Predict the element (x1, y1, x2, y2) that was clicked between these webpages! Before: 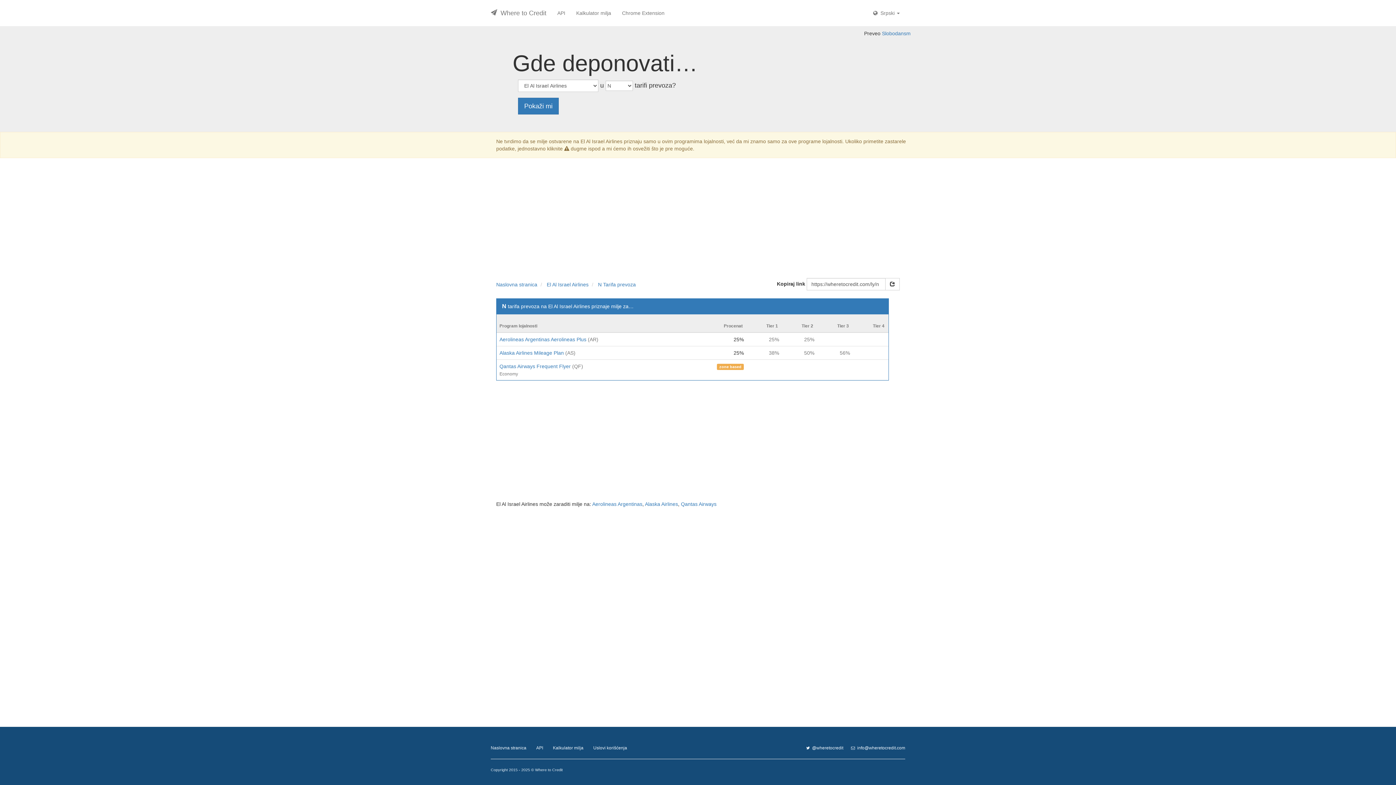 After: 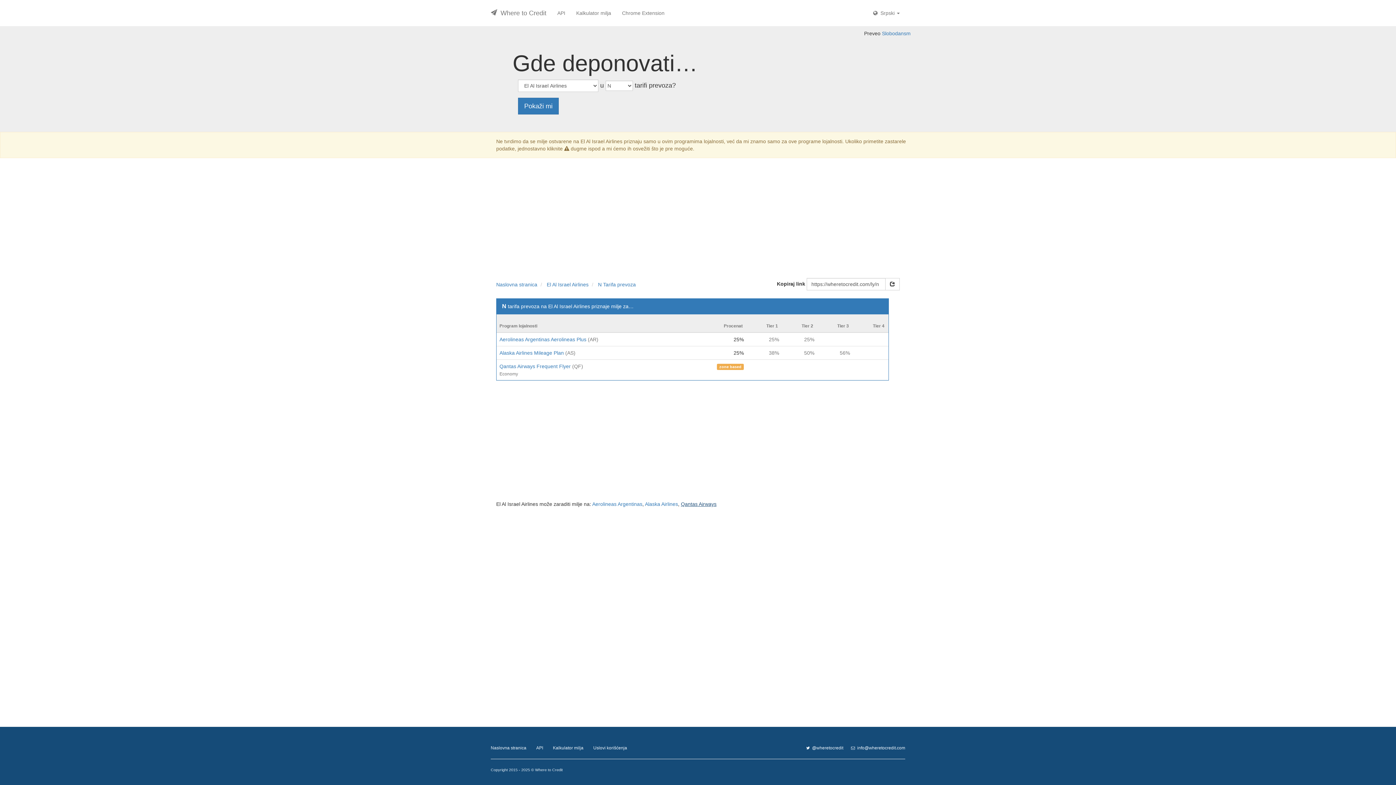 Action: label: Qantas Airways bbox: (681, 501, 716, 507)